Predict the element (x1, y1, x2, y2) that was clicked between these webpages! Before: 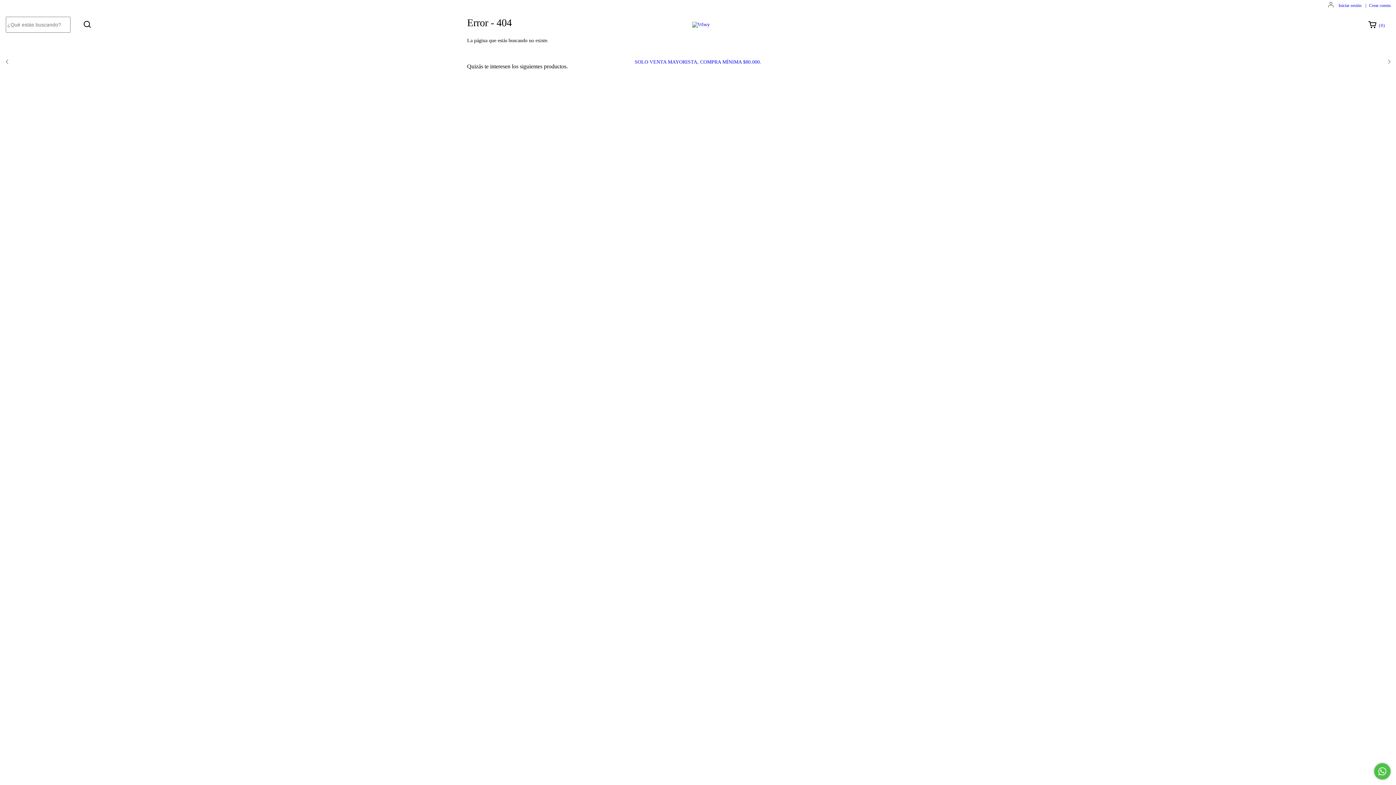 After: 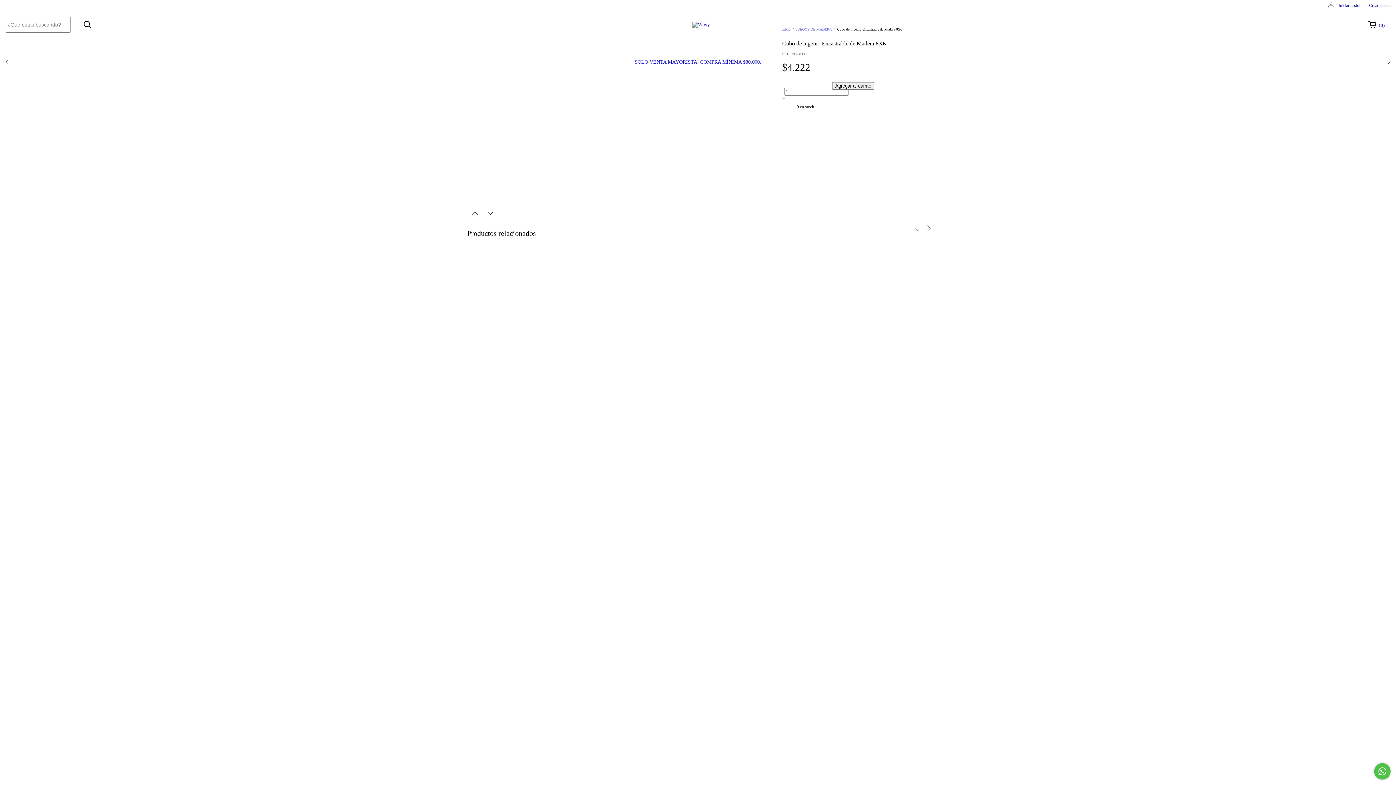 Action: label: Cubo de ingenio Encastrable de Madera 6X6 bbox: (564, 186, 644, 207)